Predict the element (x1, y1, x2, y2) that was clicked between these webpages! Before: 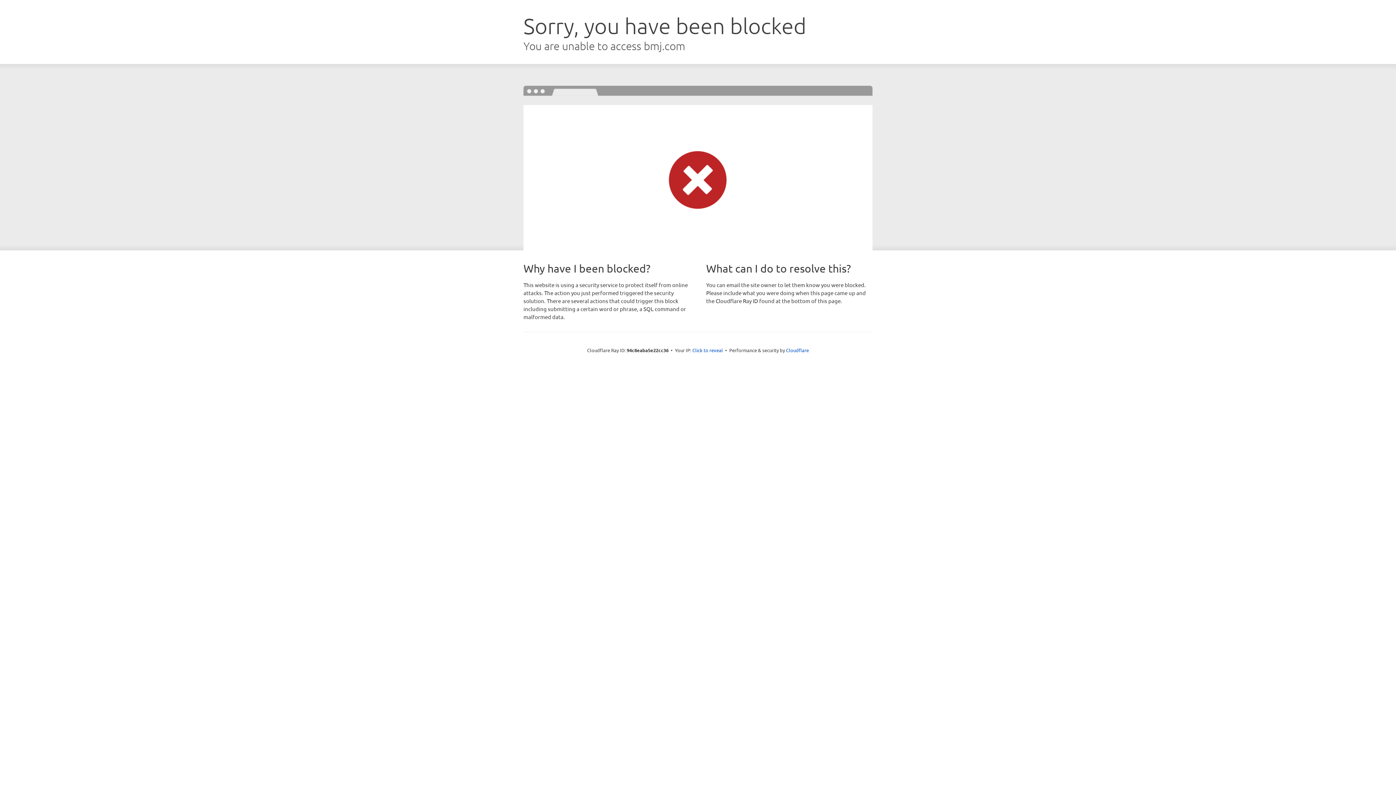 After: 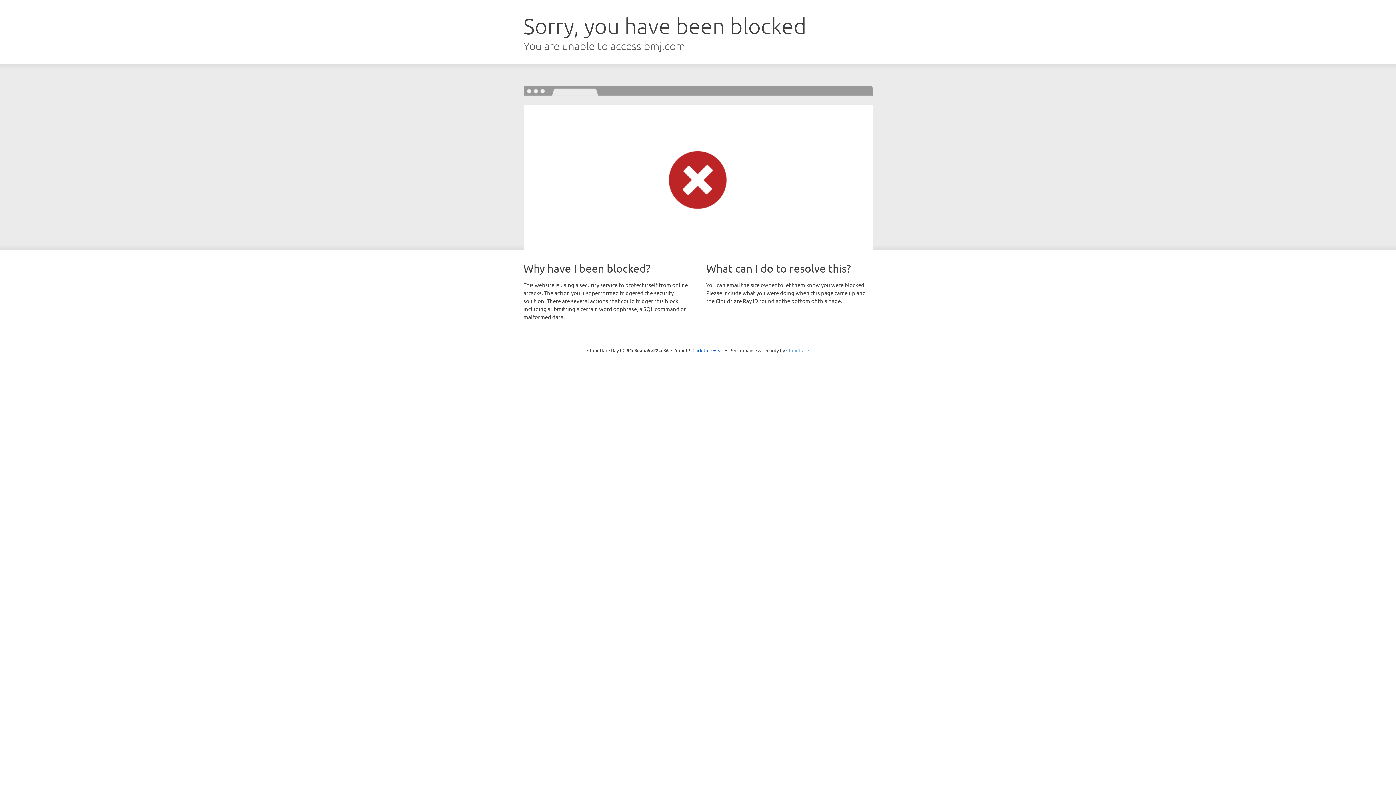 Action: label: Cloudflare bbox: (786, 347, 809, 353)